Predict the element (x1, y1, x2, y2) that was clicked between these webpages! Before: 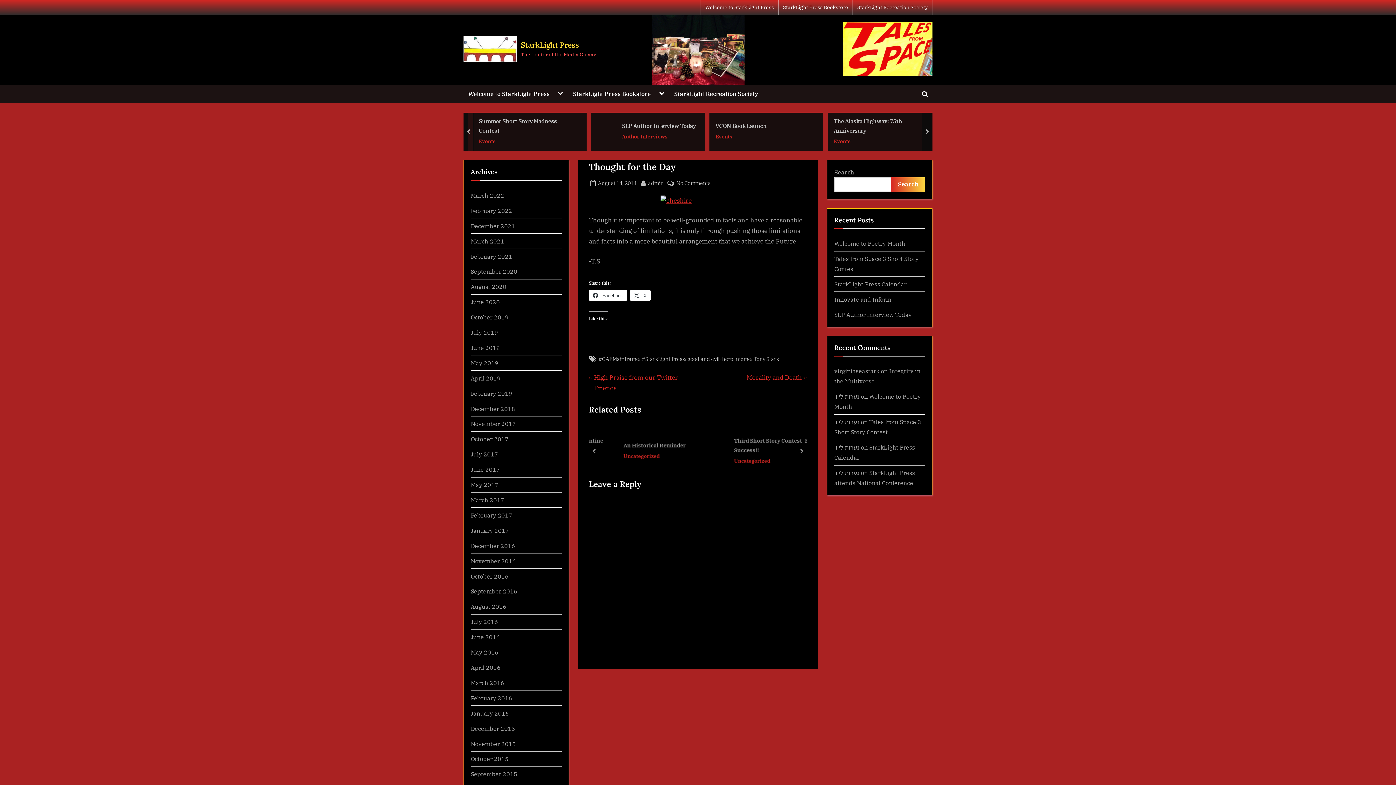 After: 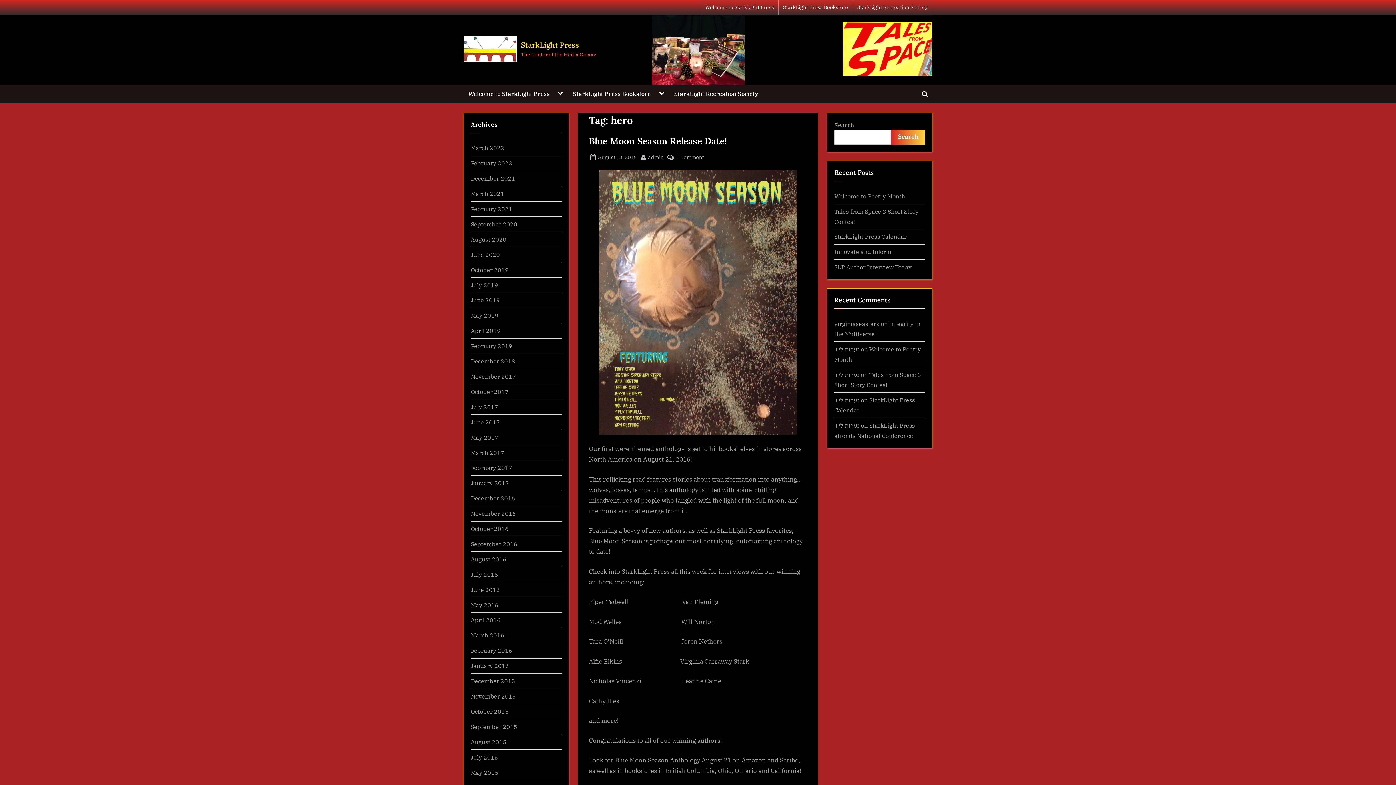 Action: label: hero bbox: (722, 354, 733, 363)